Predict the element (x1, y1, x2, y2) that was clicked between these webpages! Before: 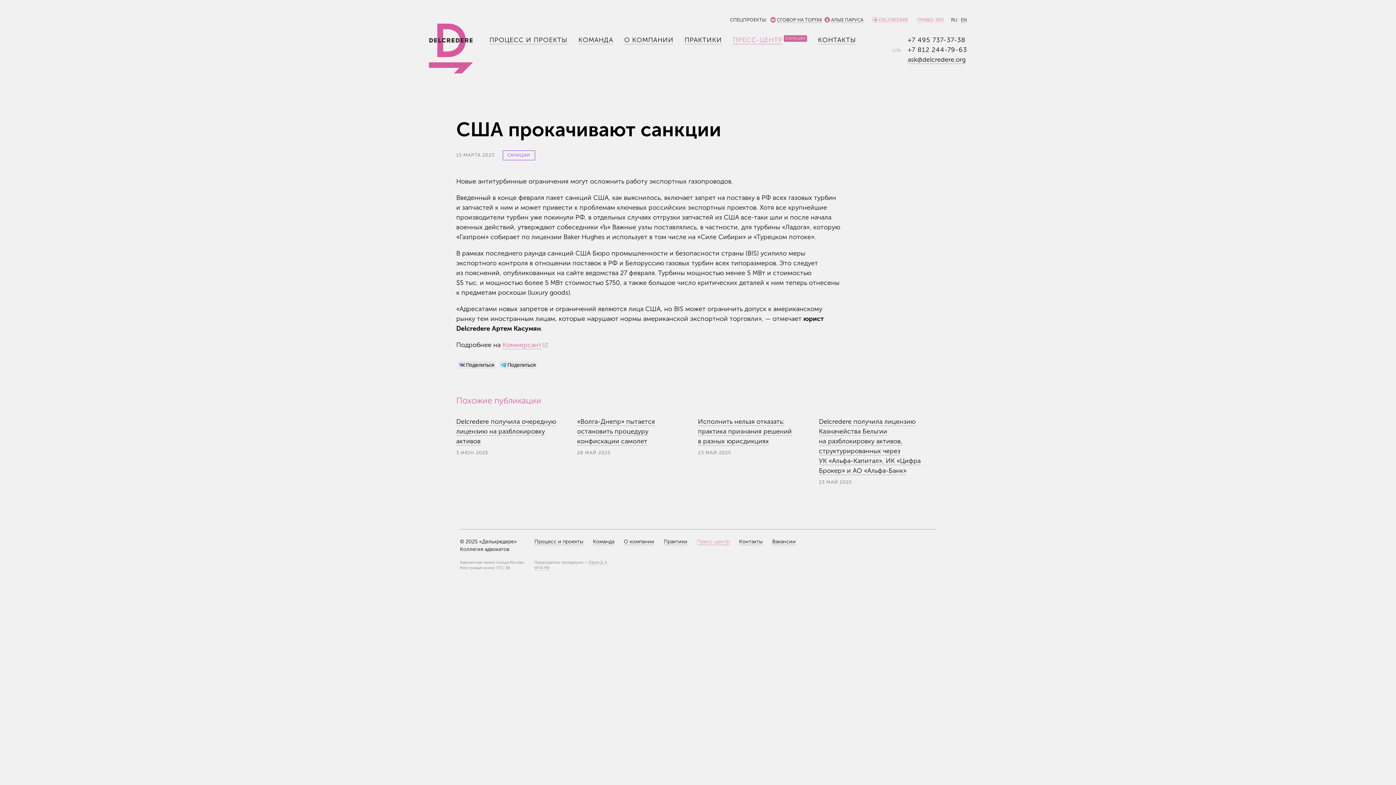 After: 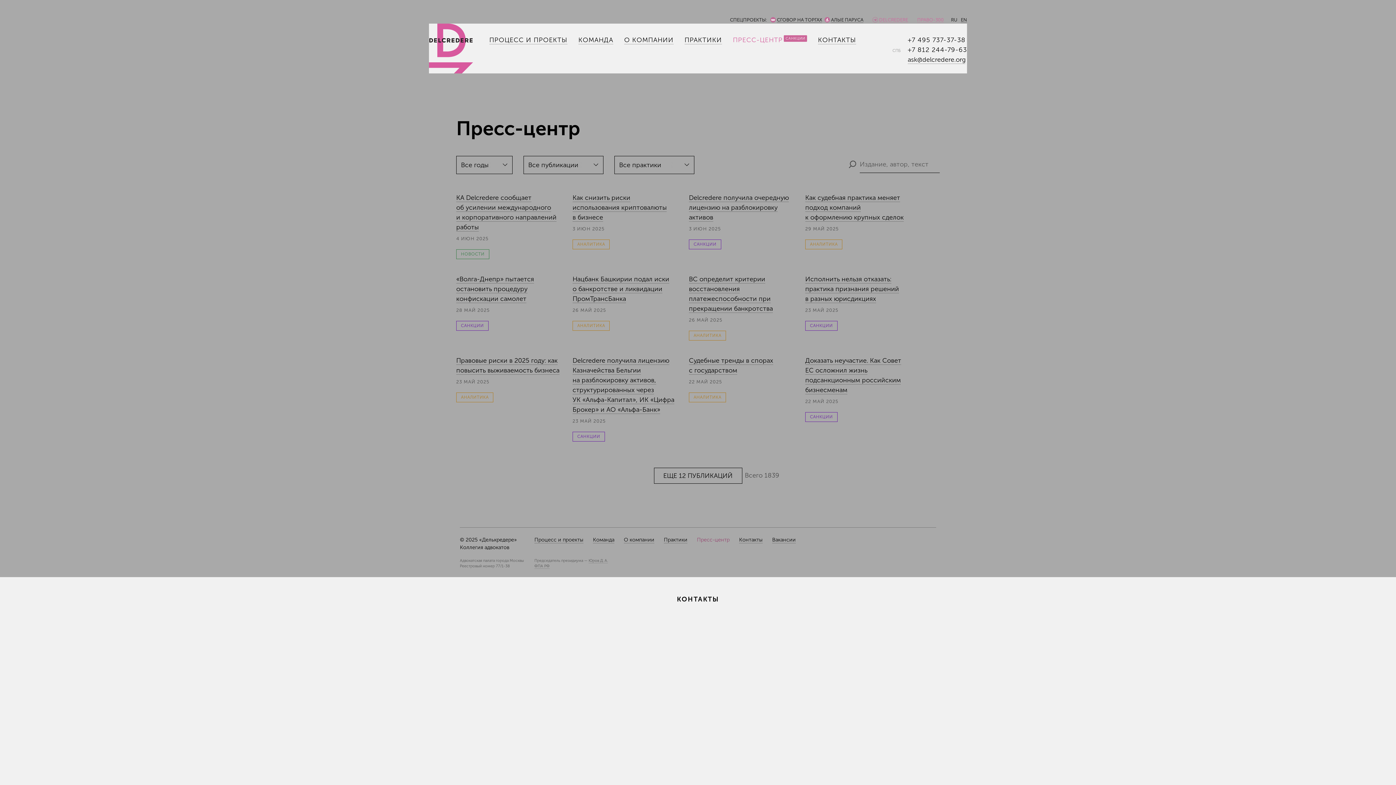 Action: label: Пресс-центр bbox: (697, 538, 729, 545)